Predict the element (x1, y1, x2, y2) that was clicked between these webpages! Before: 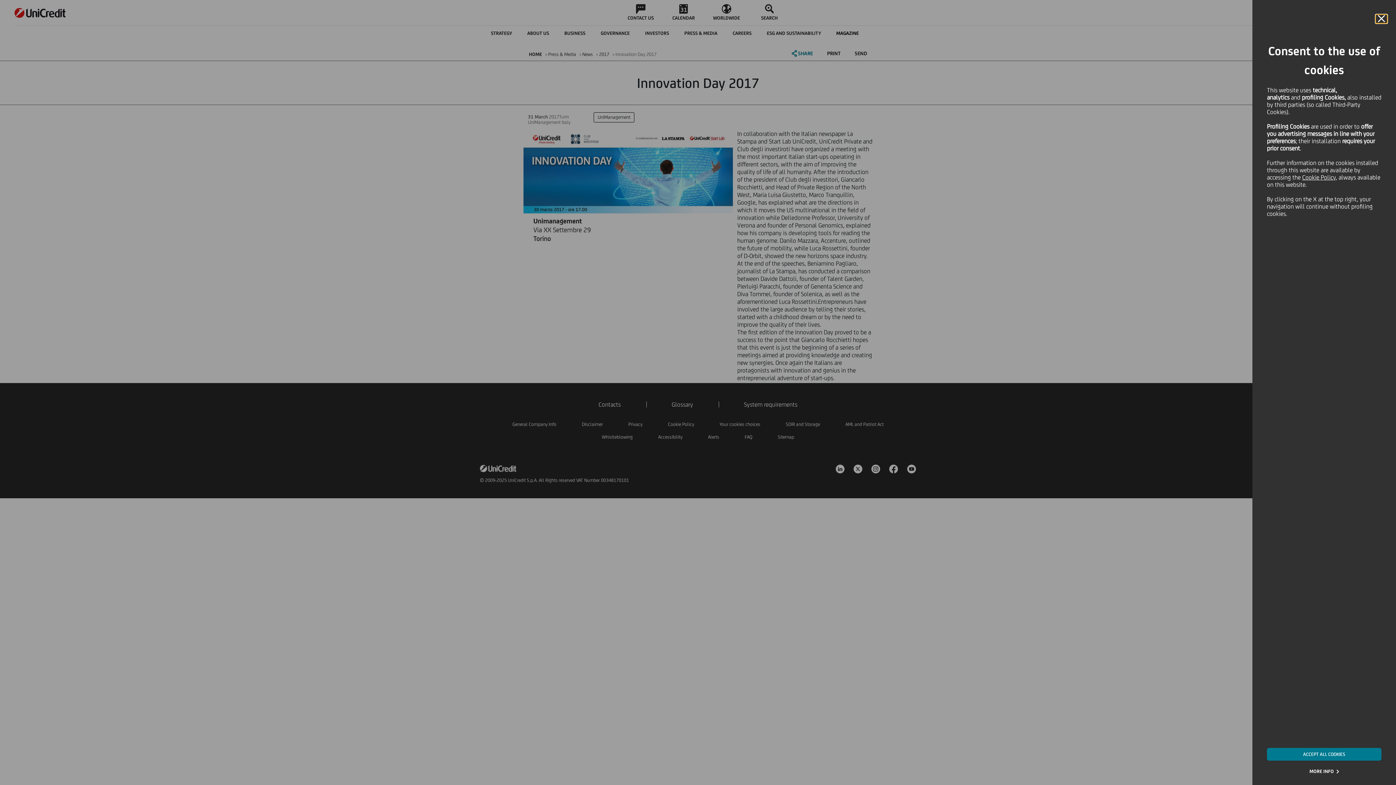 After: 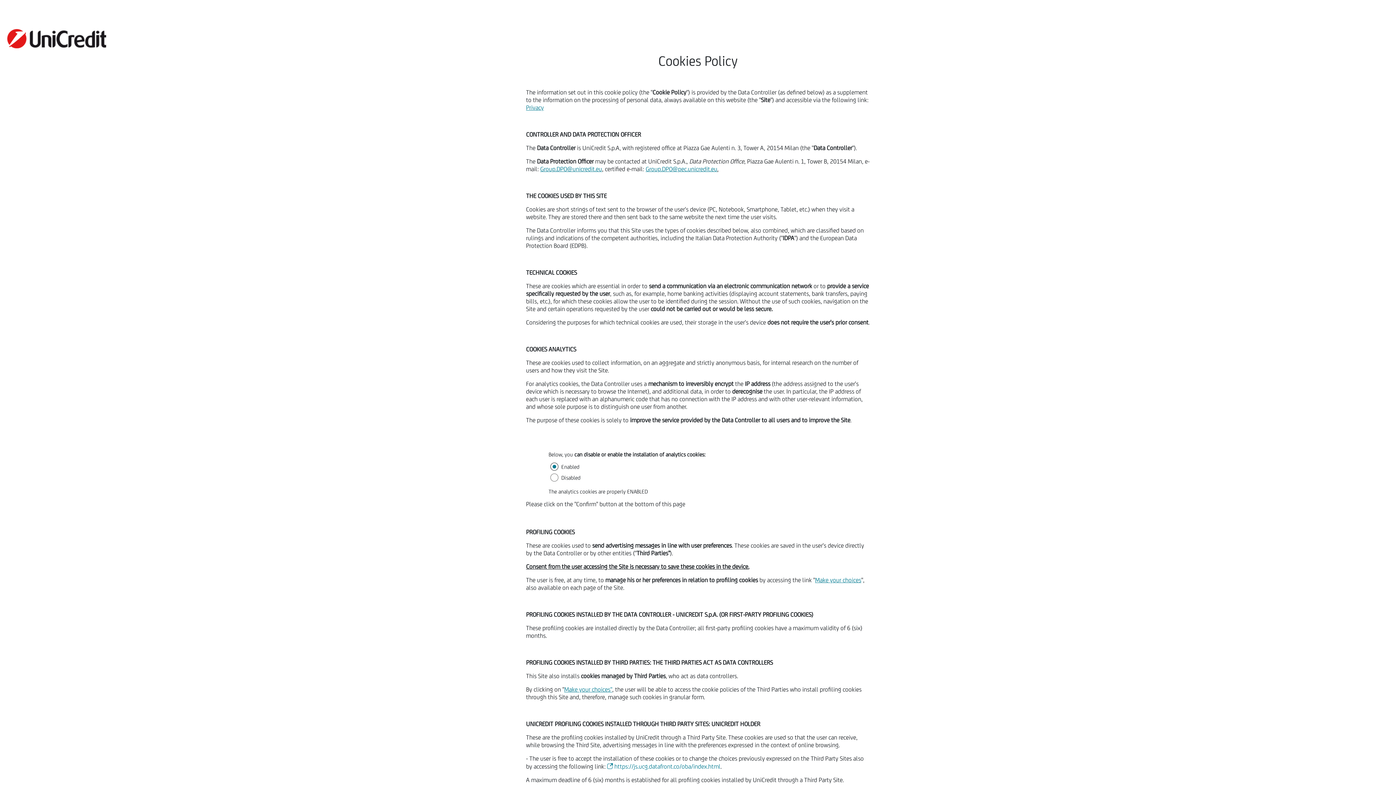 Action: label: Cookie Policy bbox: (1302, 173, 1336, 181)